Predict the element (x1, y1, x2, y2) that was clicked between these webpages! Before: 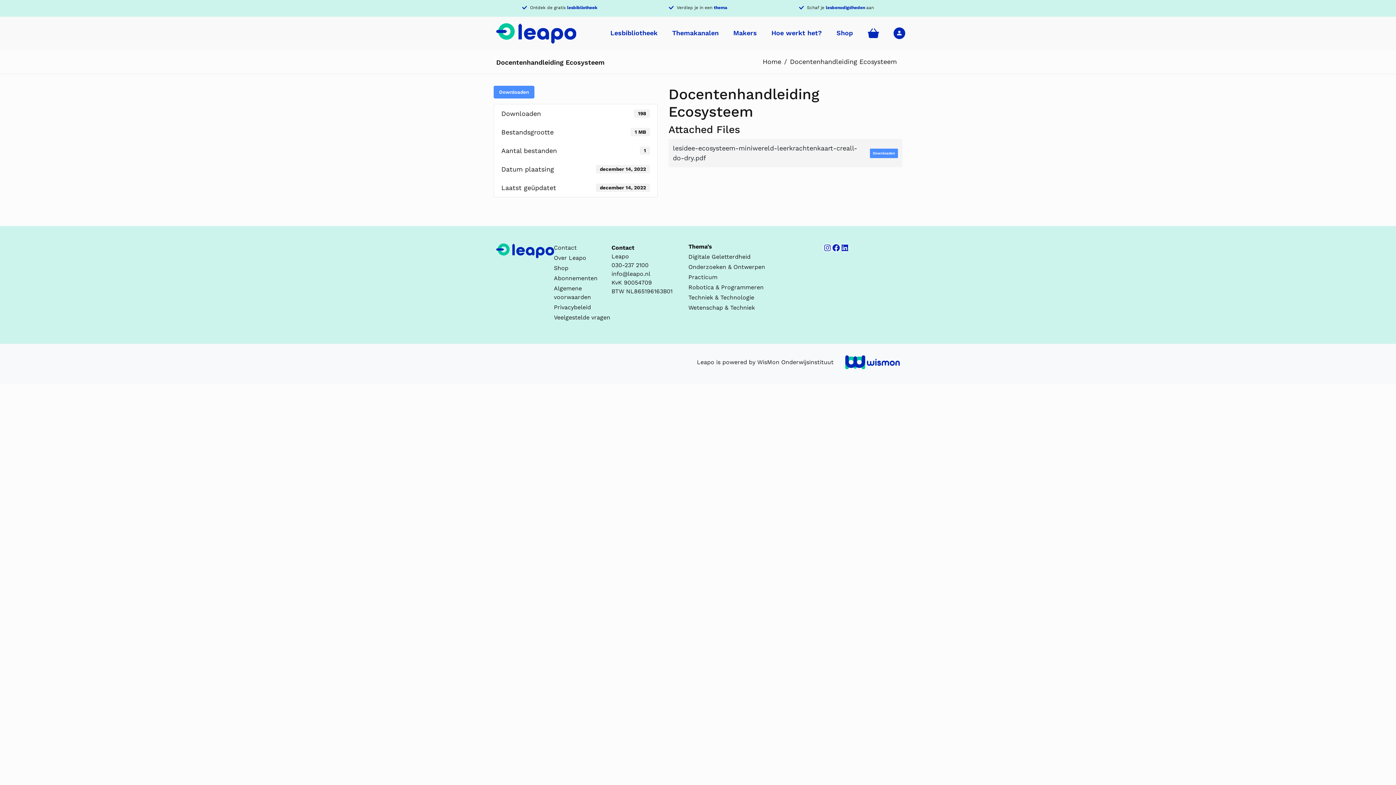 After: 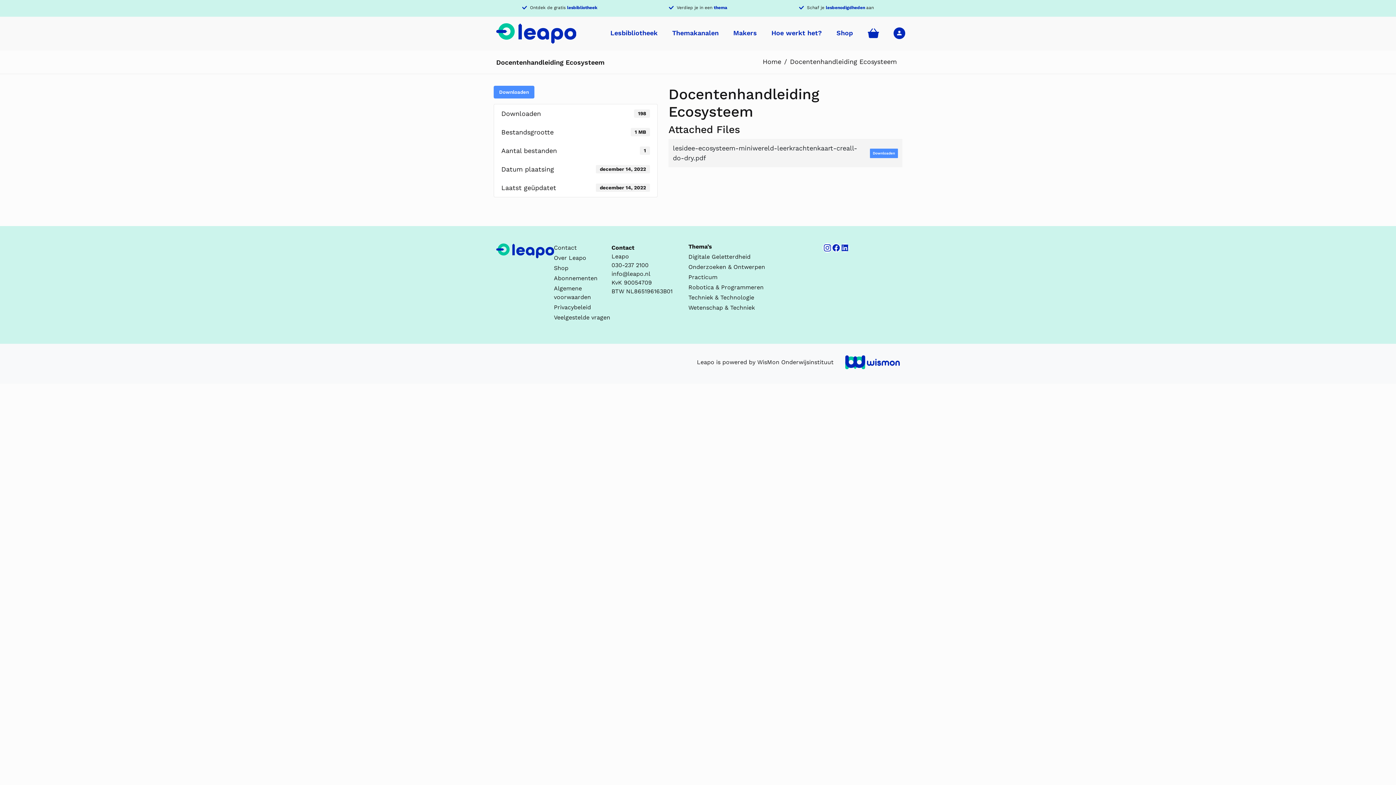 Action: label: Instagram bbox: (823, 243, 831, 252)